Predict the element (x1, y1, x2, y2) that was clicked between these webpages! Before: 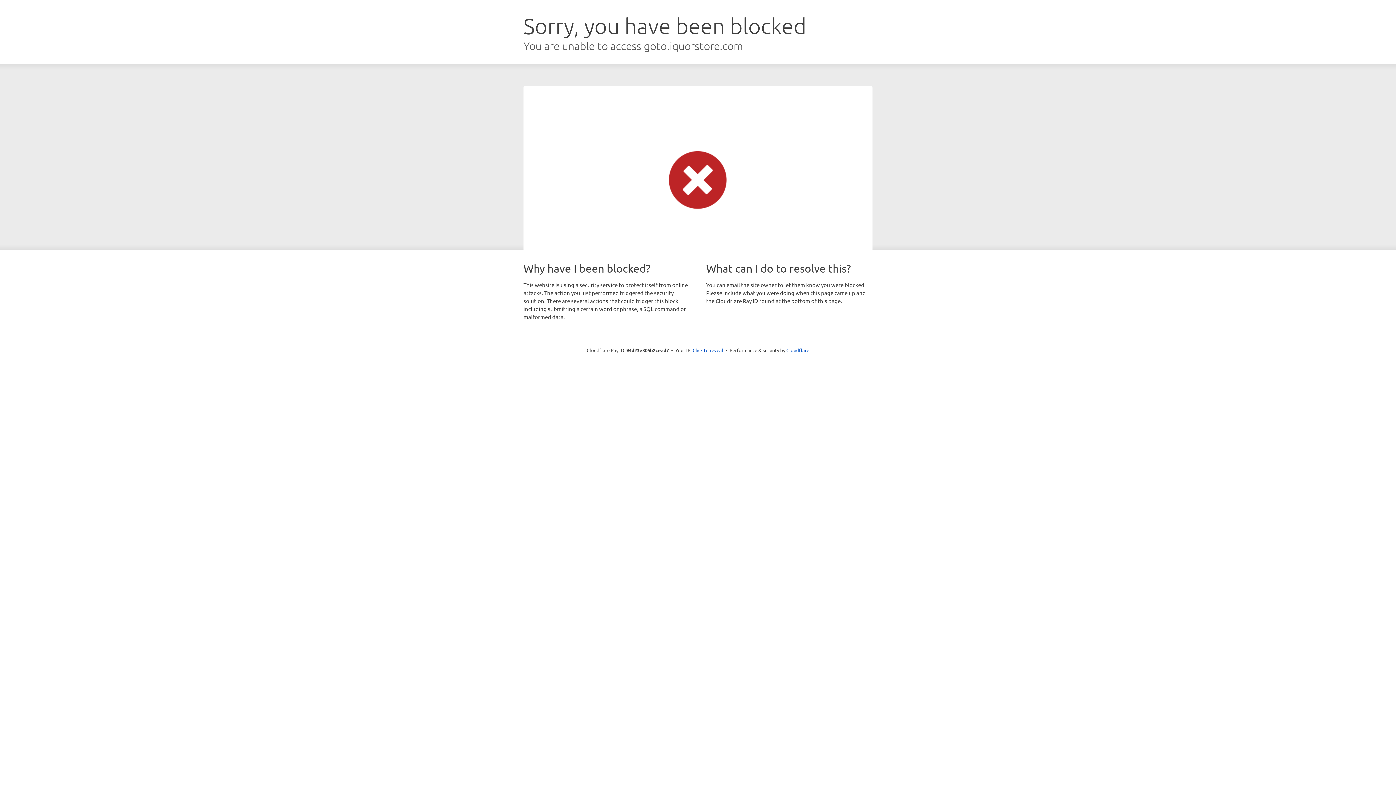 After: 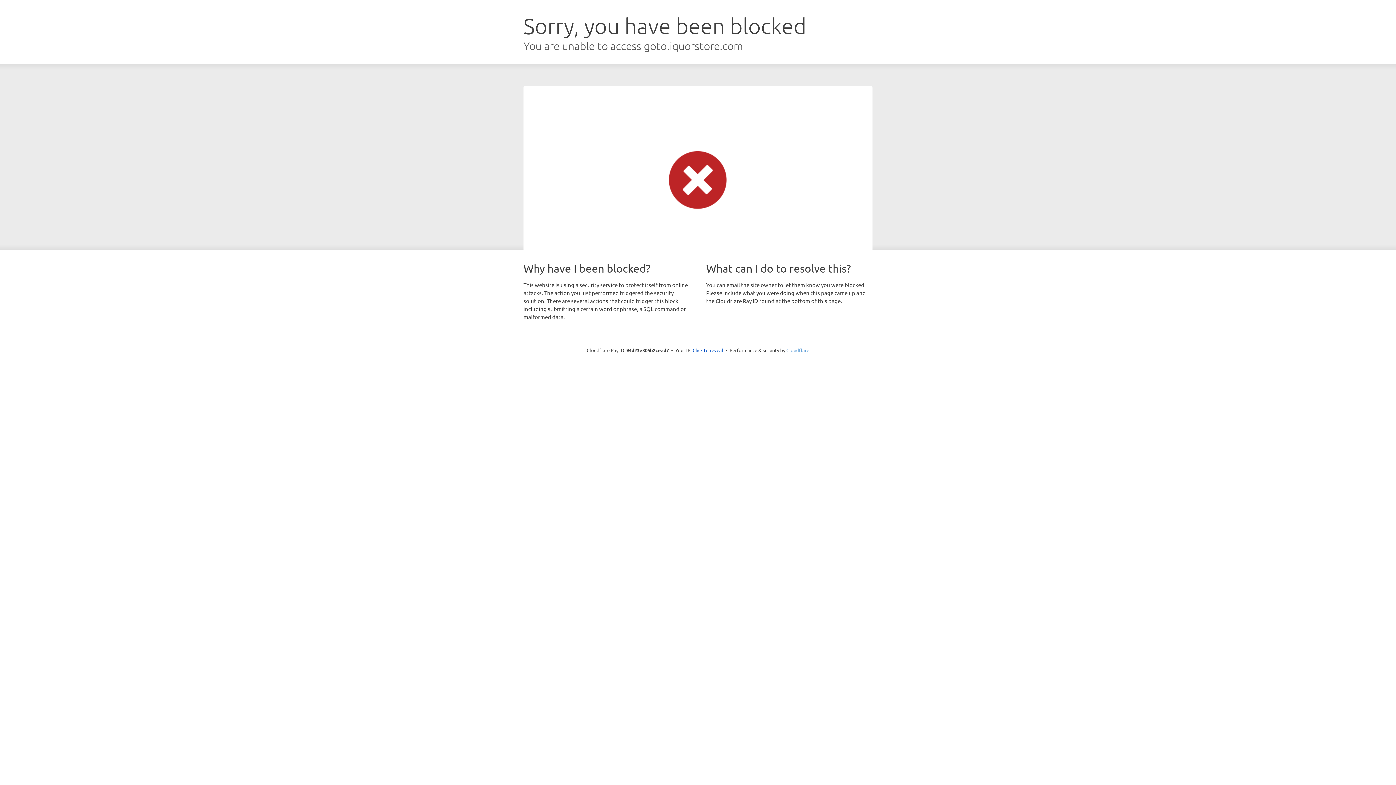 Action: bbox: (786, 347, 809, 353) label: Cloudflare